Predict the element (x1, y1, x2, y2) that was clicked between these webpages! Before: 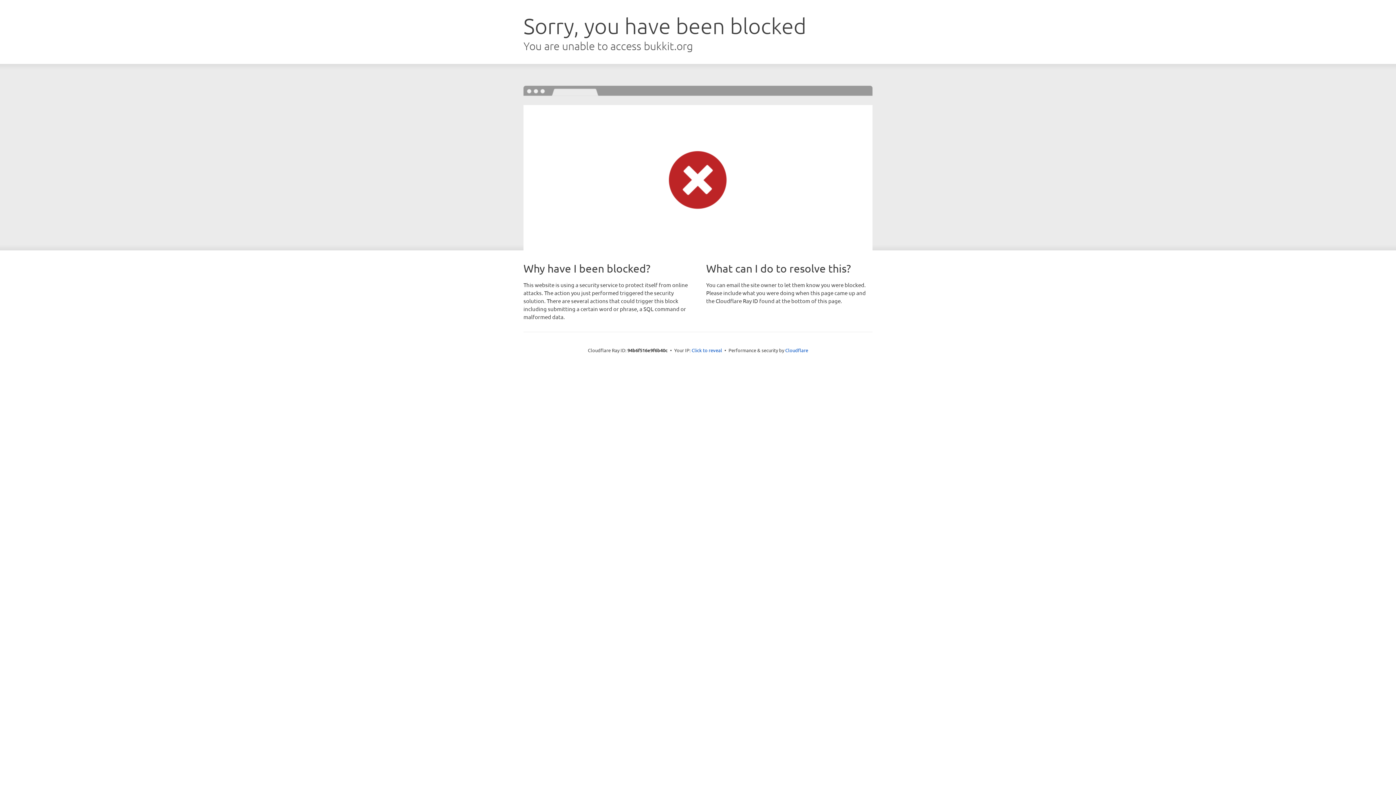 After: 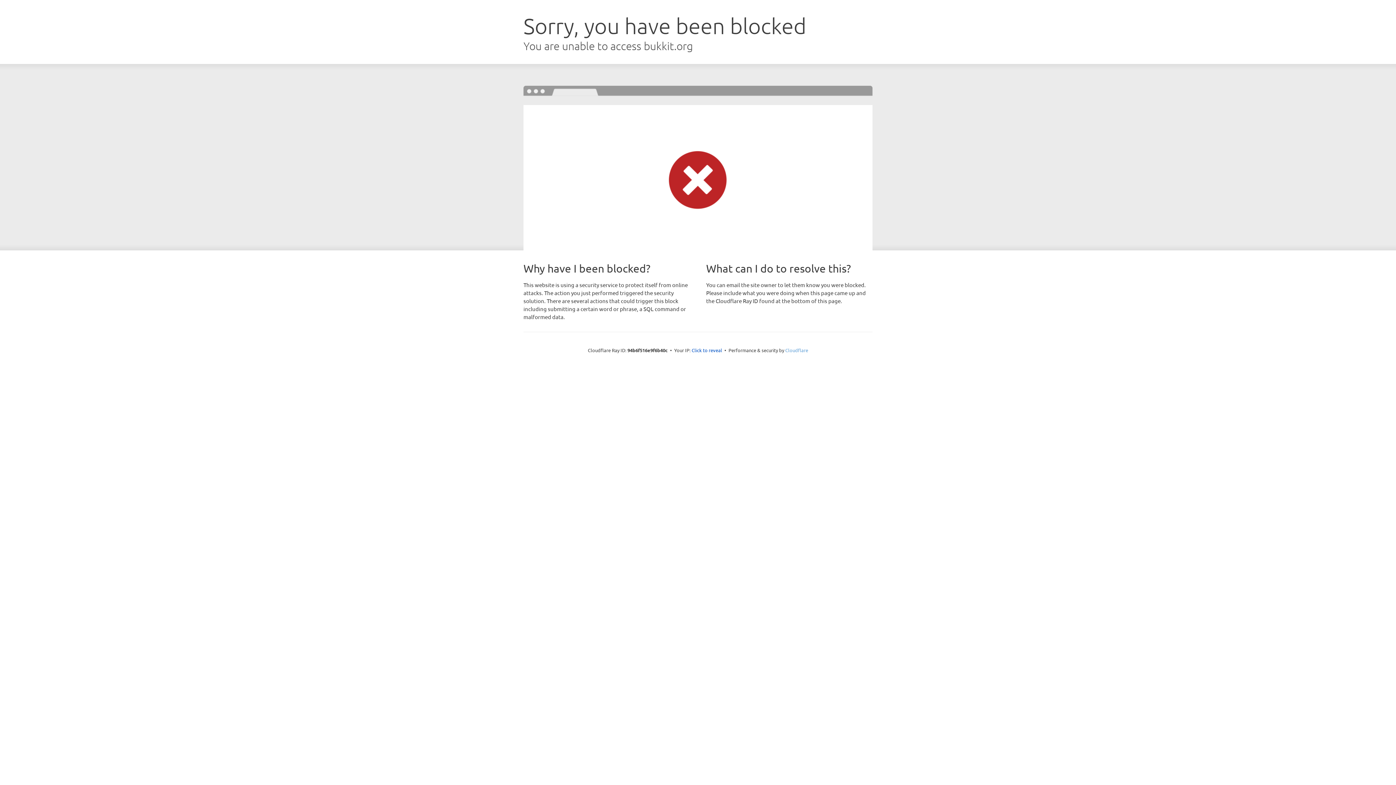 Action: label: Cloudflare bbox: (785, 347, 808, 353)